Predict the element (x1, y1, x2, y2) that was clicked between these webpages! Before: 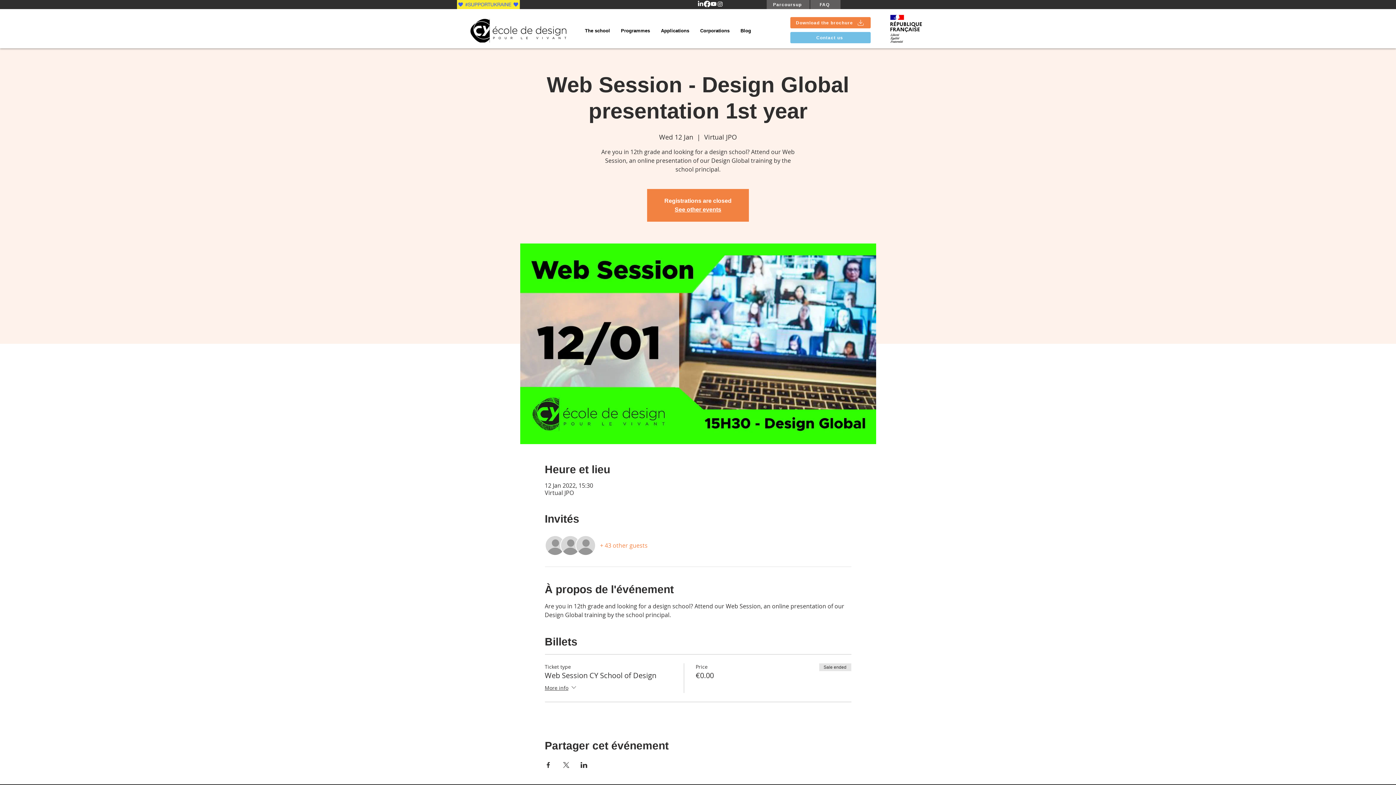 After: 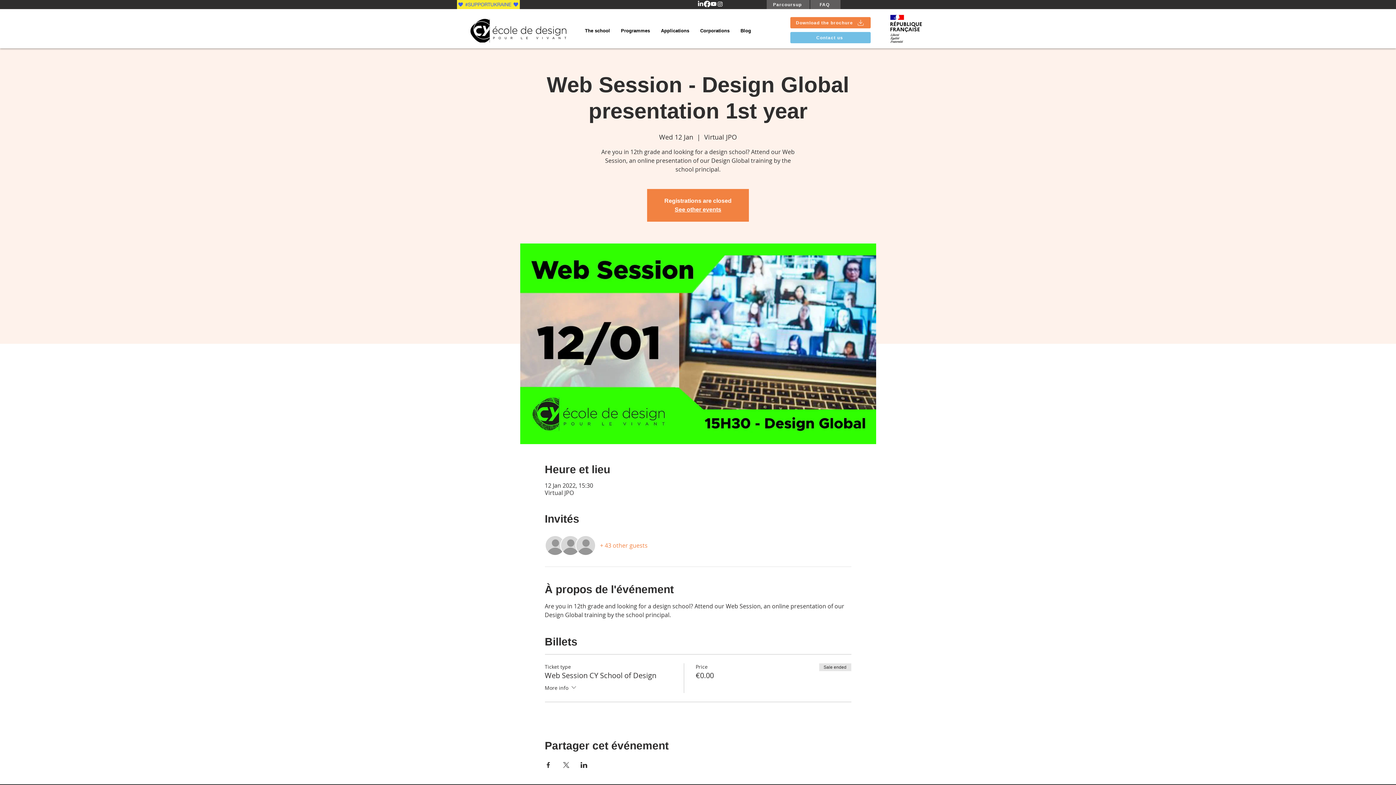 Action: bbox: (544, 684, 577, 693) label: More info